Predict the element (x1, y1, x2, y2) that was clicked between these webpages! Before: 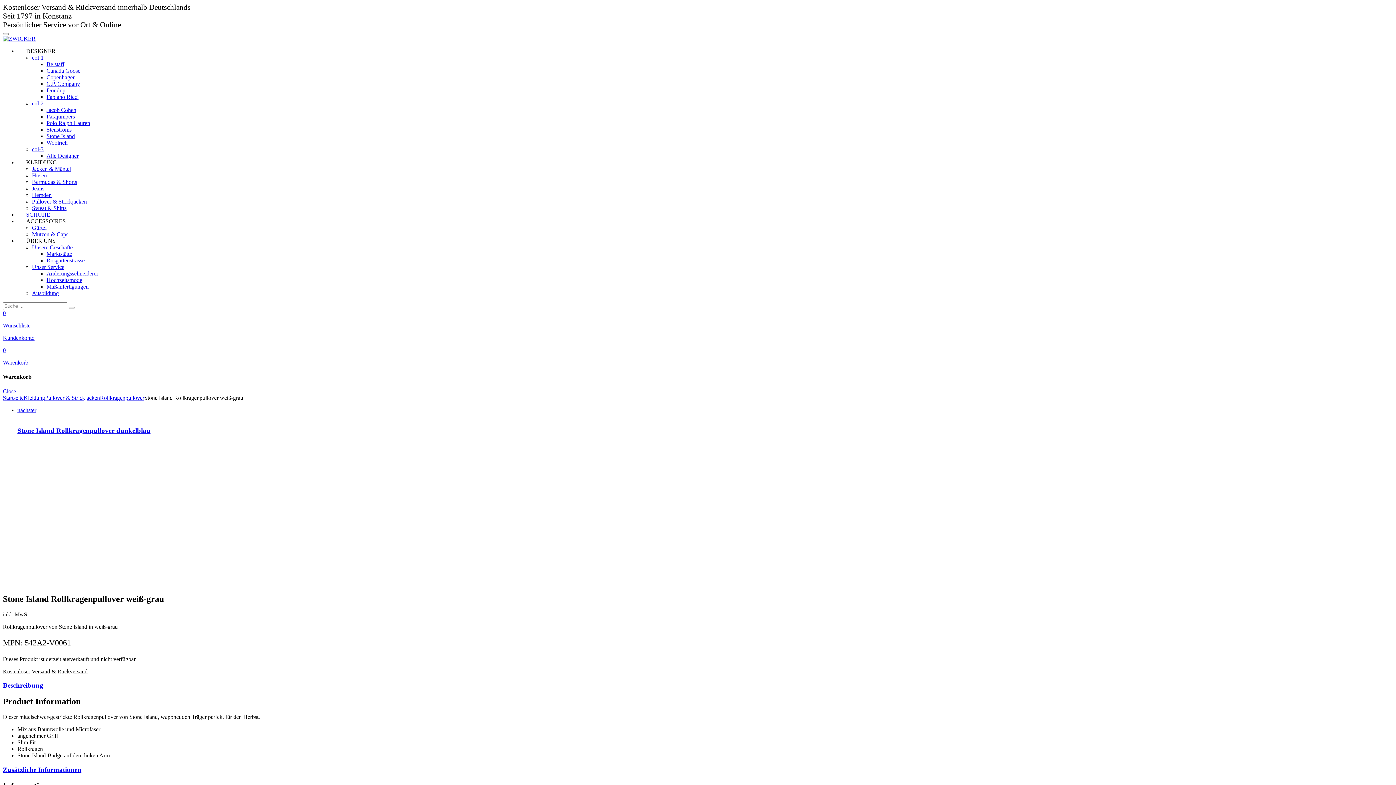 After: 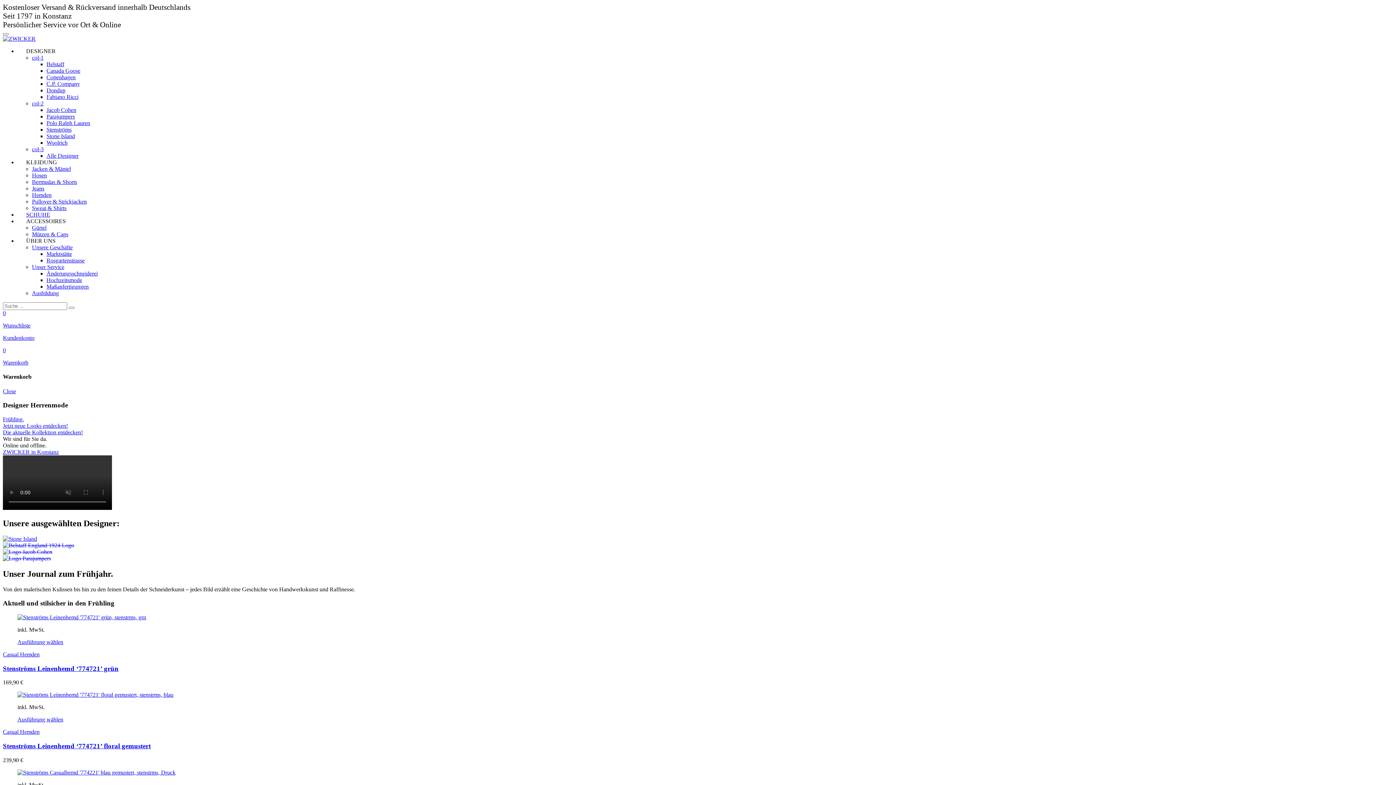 Action: bbox: (2, 394, 23, 400) label: Startseite